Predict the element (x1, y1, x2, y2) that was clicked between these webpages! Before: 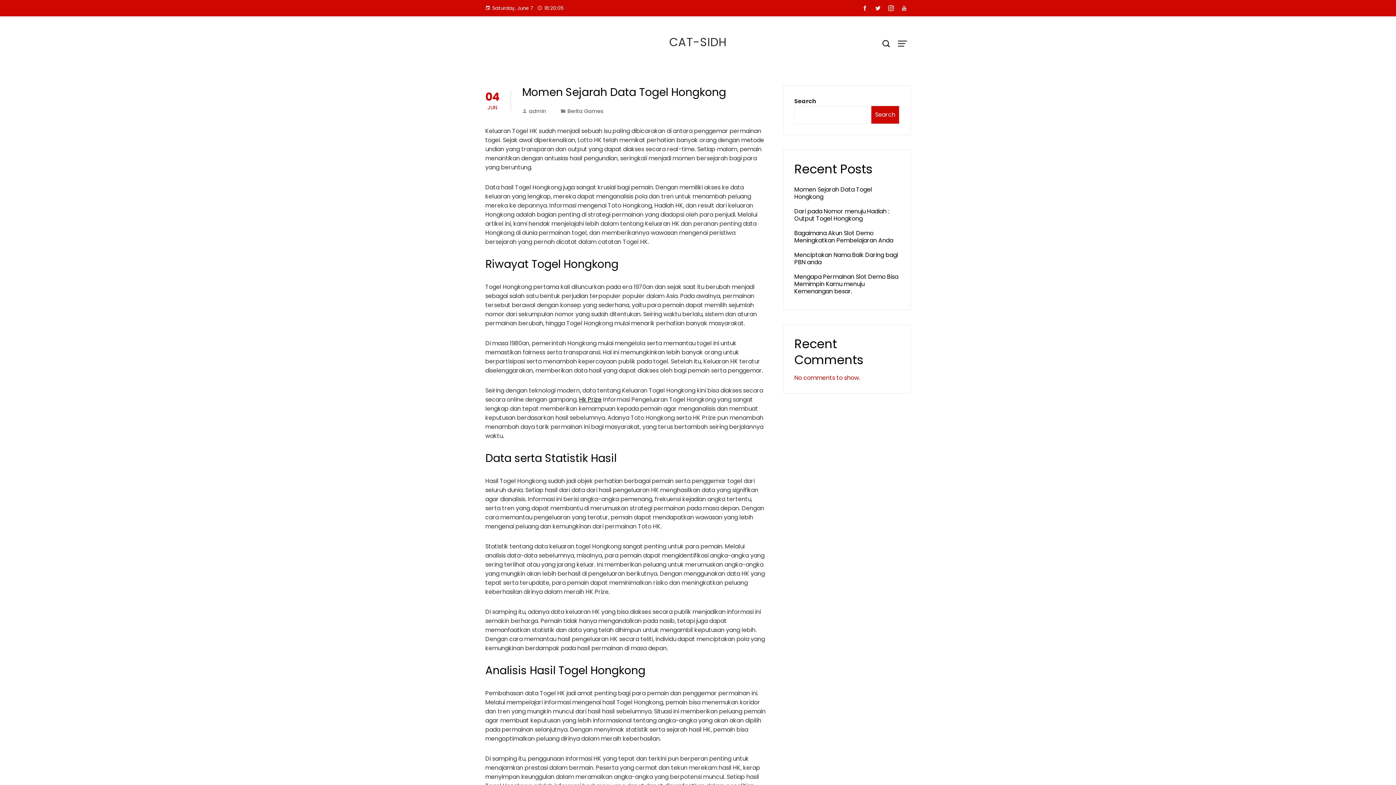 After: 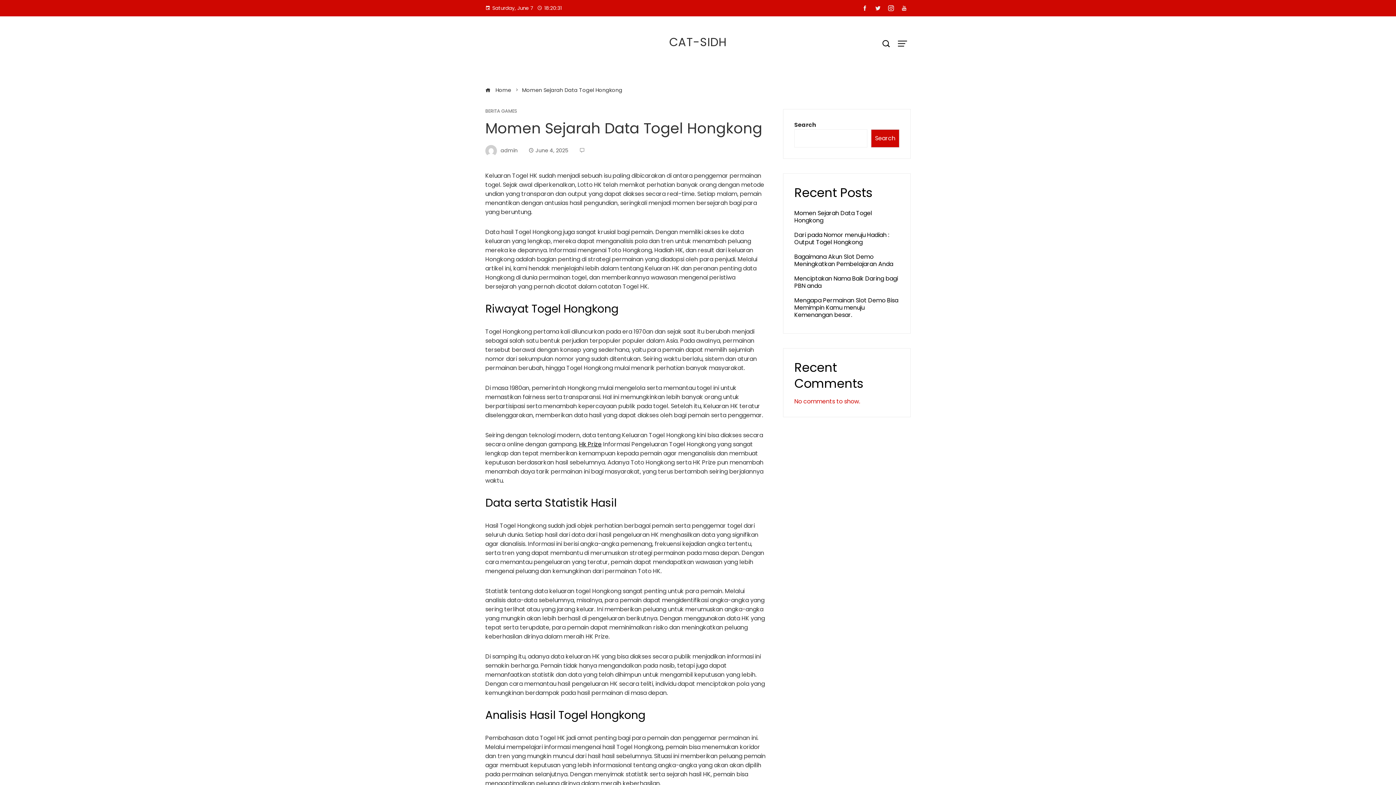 Action: label: Momen Sejarah Data Togel Hongkong bbox: (522, 84, 726, 100)